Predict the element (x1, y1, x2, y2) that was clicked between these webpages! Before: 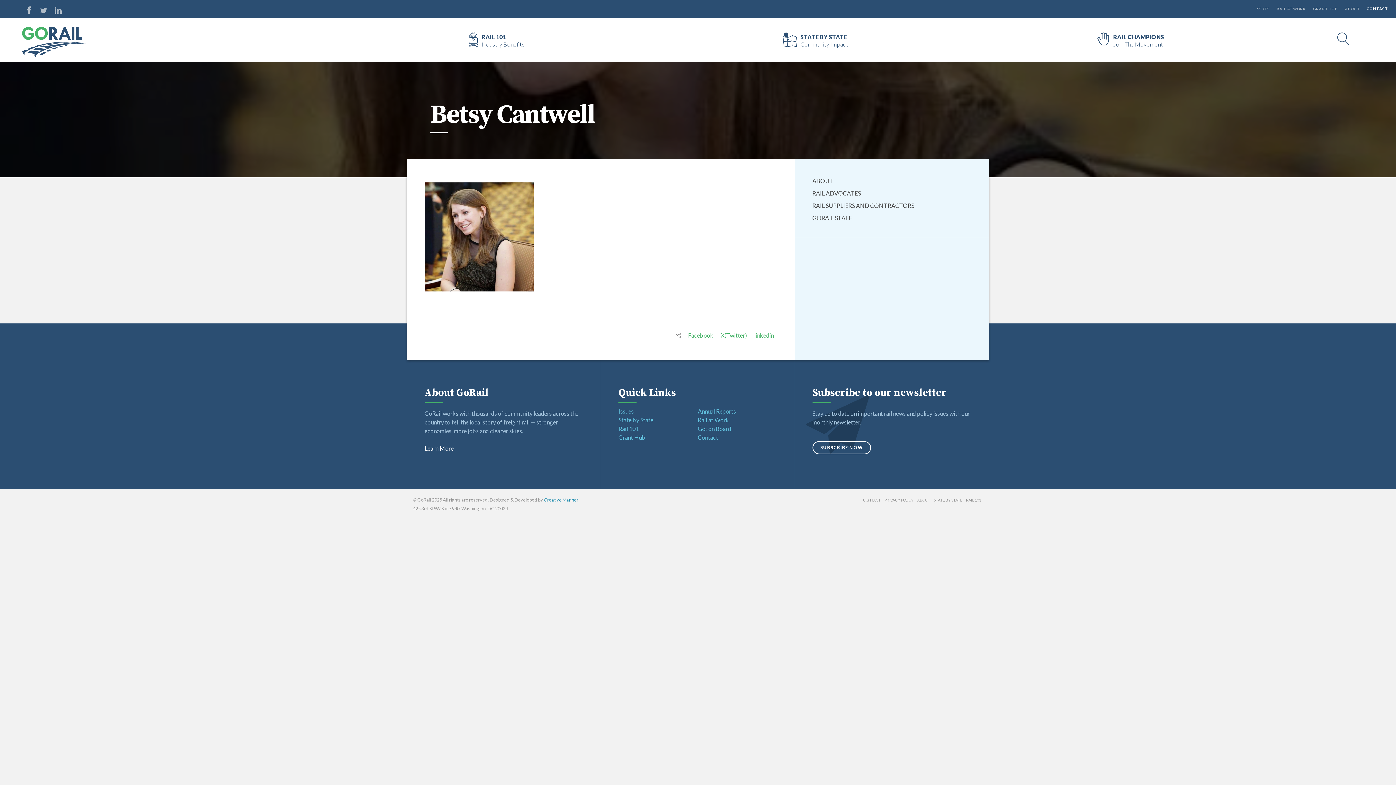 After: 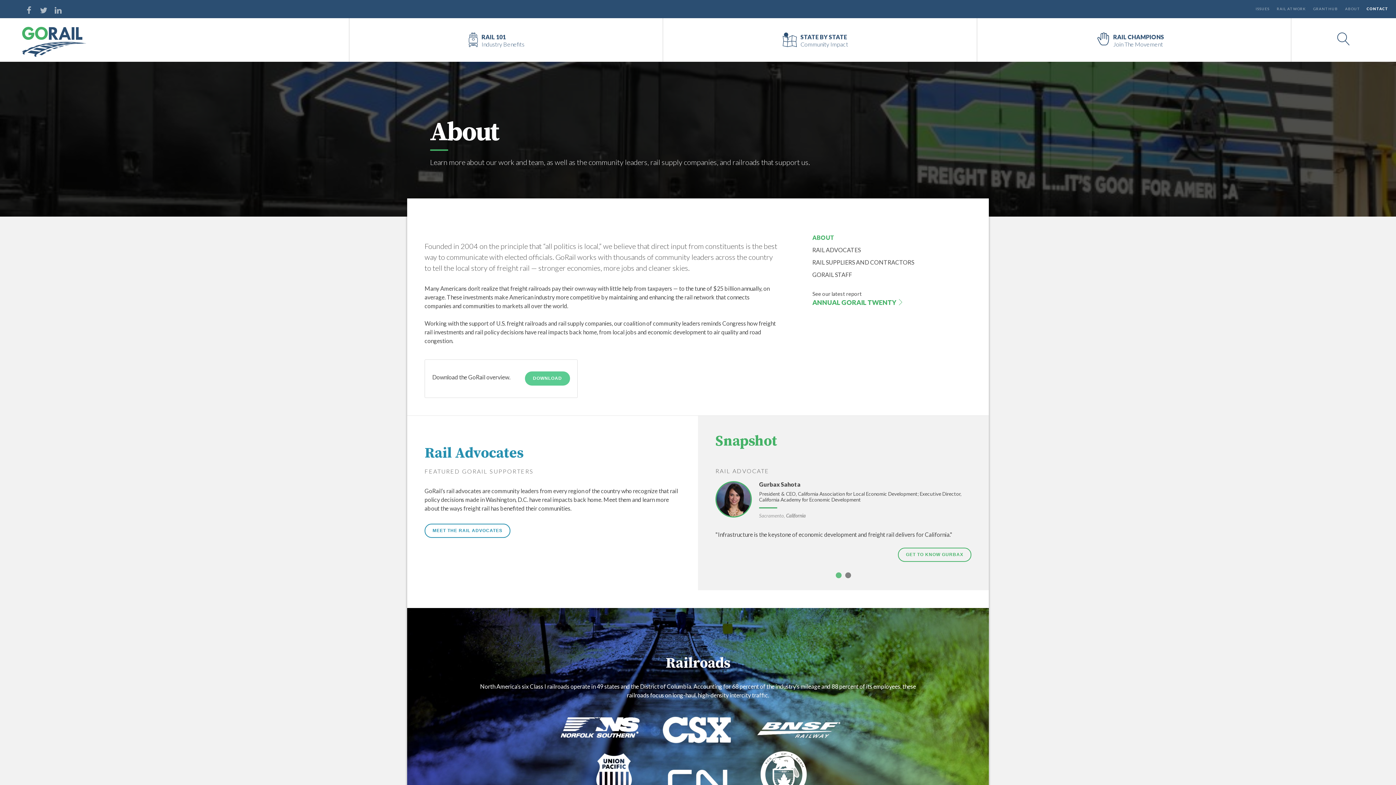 Action: bbox: (812, 177, 833, 184) label: ABOUT